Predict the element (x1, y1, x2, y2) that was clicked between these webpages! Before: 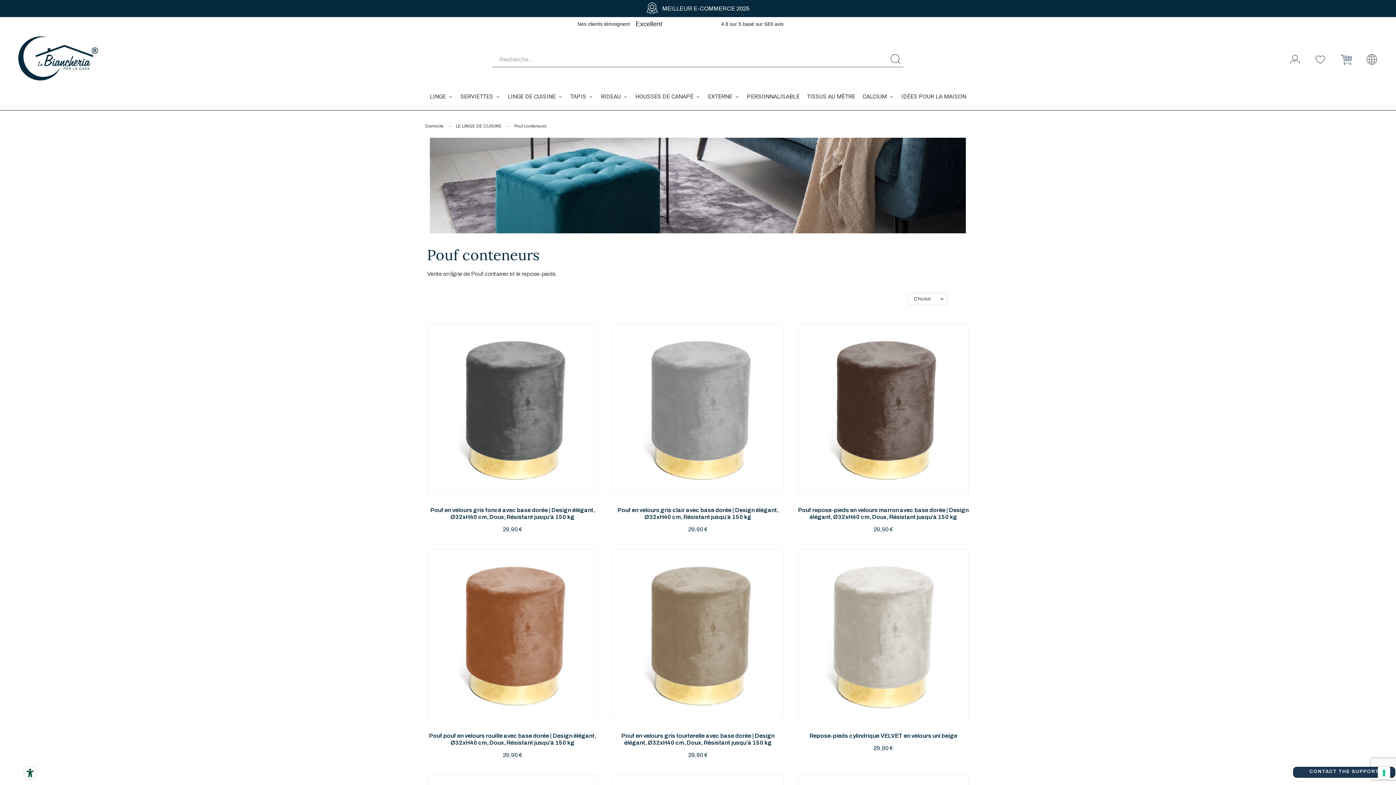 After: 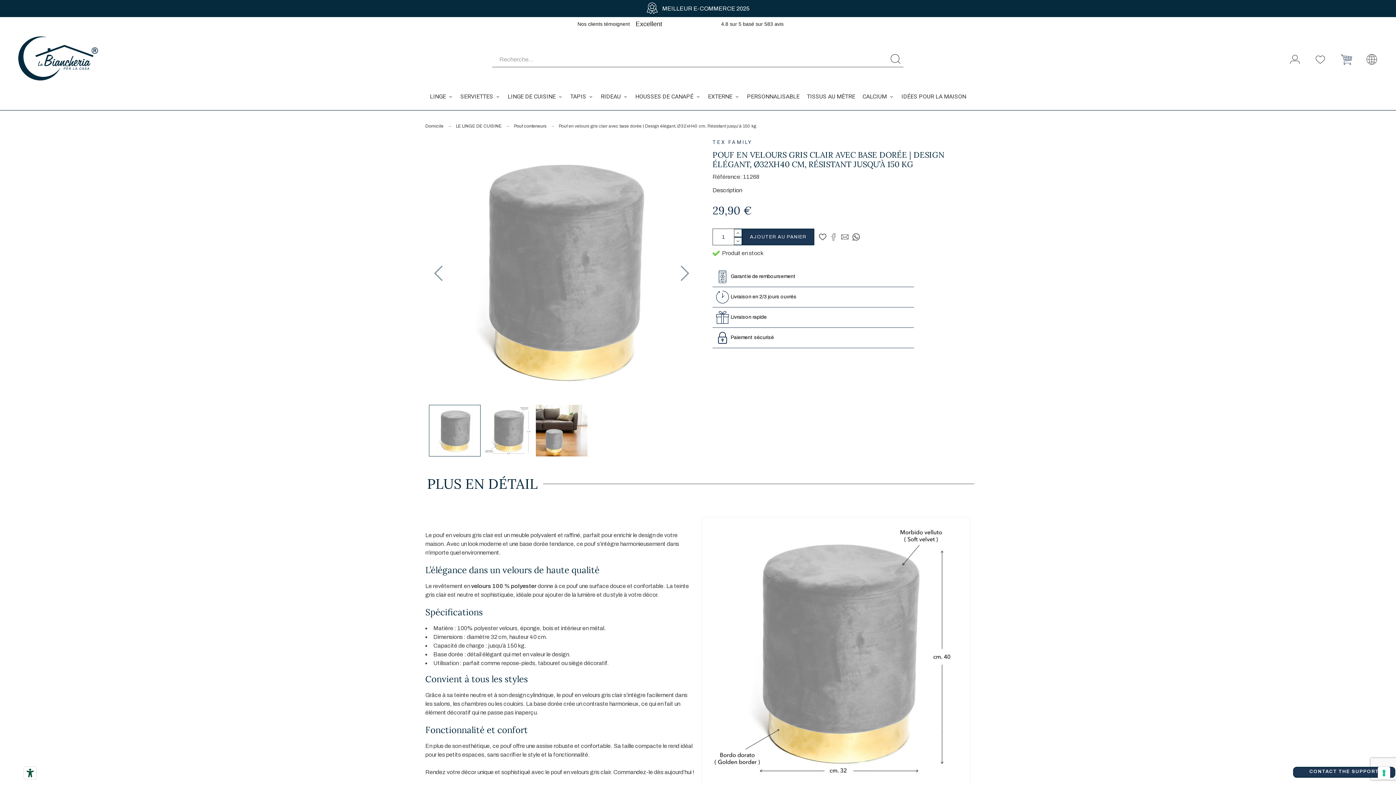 Action: bbox: (613, 324, 783, 494)